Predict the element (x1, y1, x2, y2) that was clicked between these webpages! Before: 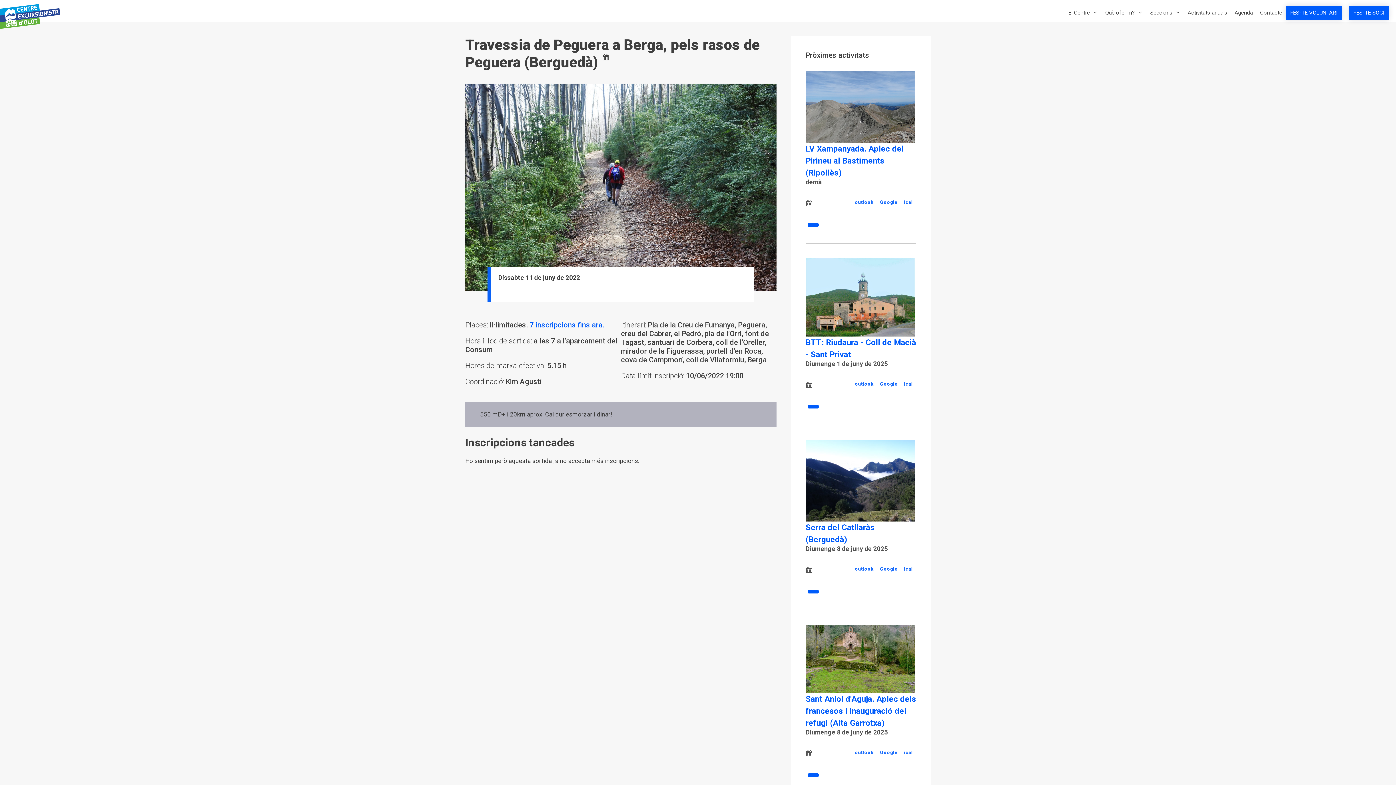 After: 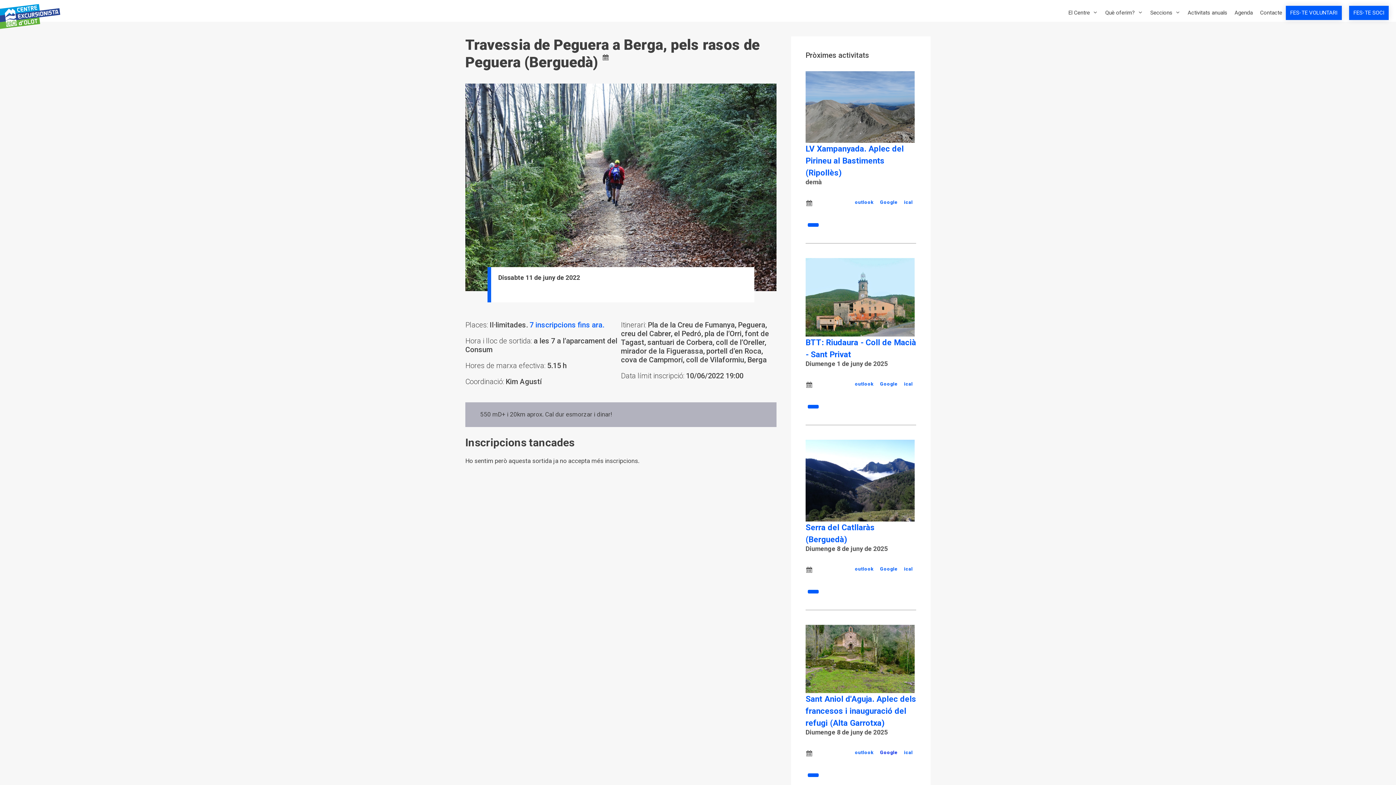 Action: label: Google bbox: (877, 750, 900, 755)